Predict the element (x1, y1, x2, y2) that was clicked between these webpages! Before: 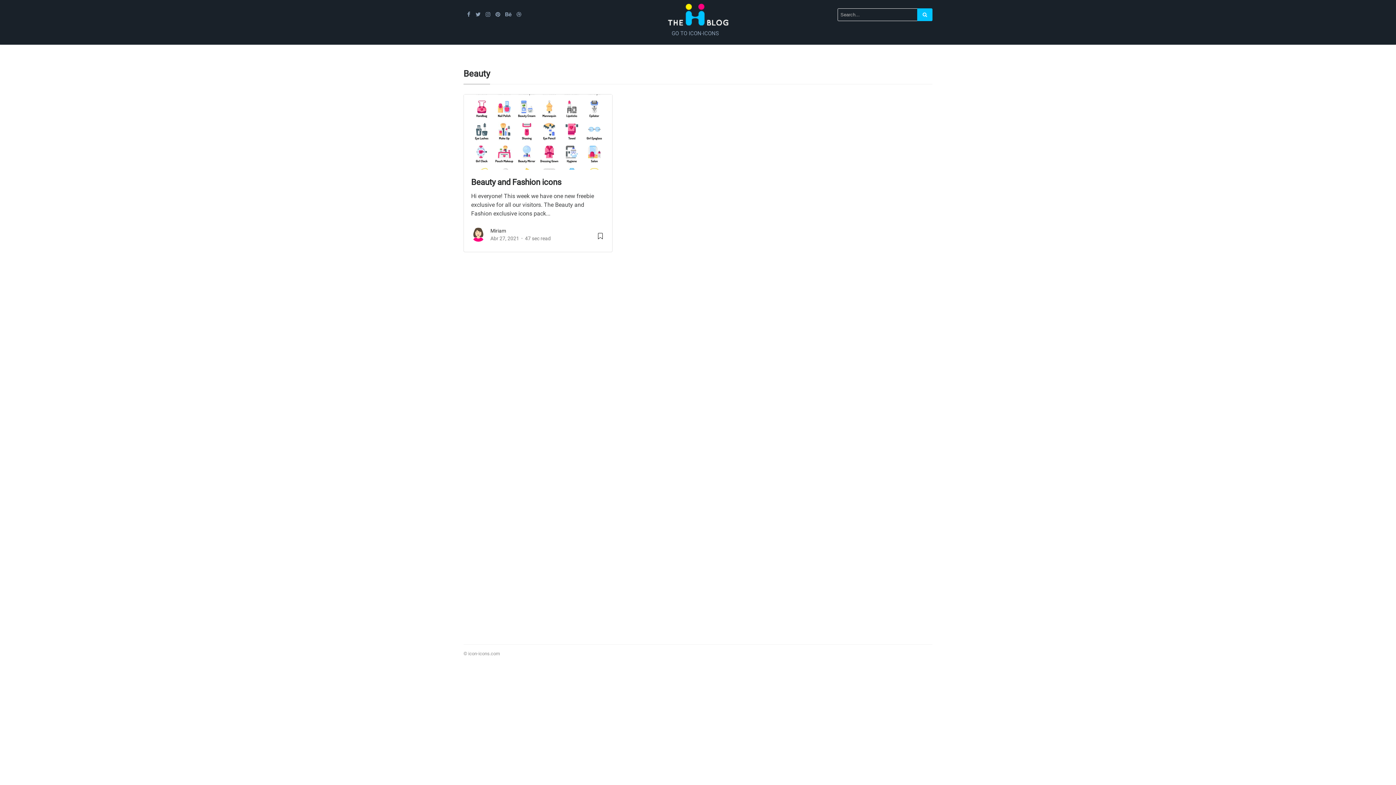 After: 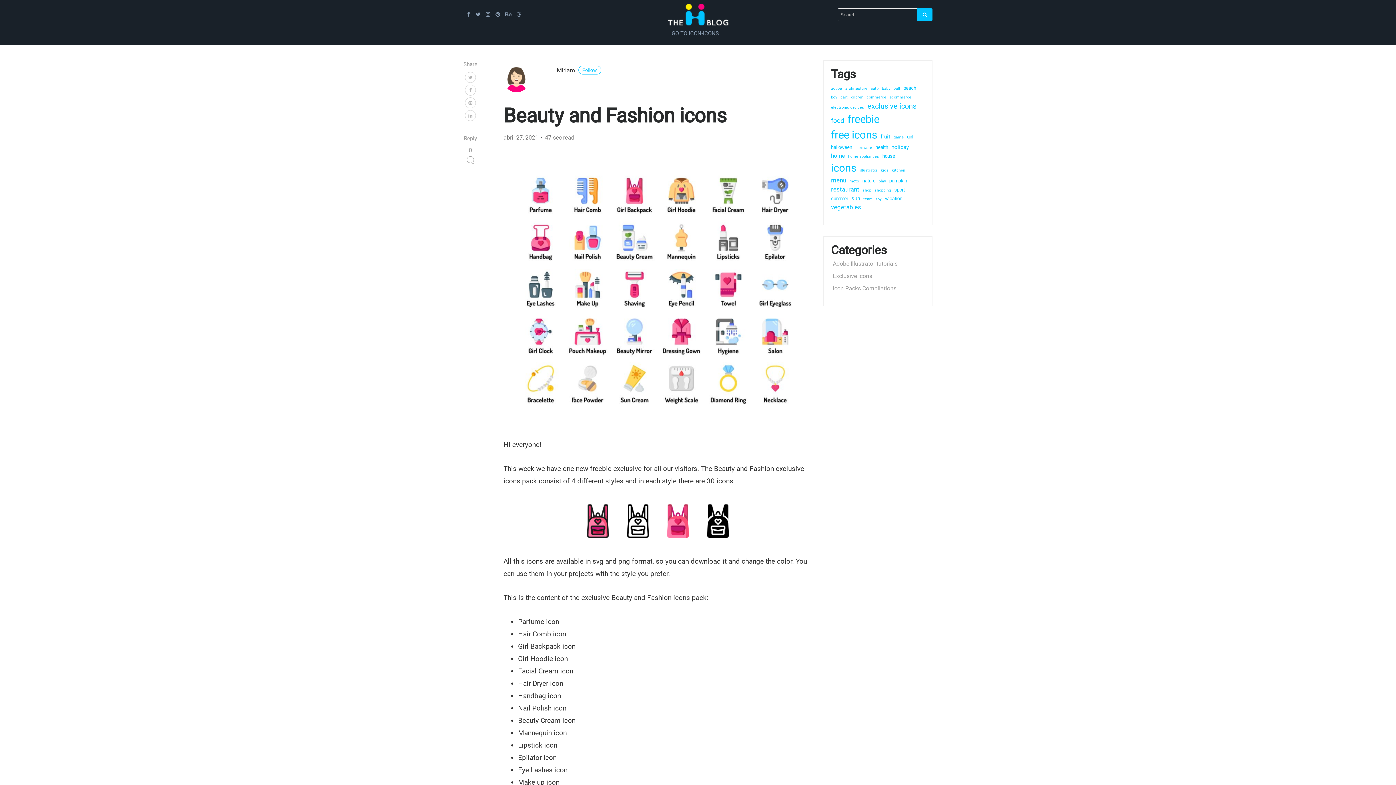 Action: bbox: (596, 236, 605, 241)